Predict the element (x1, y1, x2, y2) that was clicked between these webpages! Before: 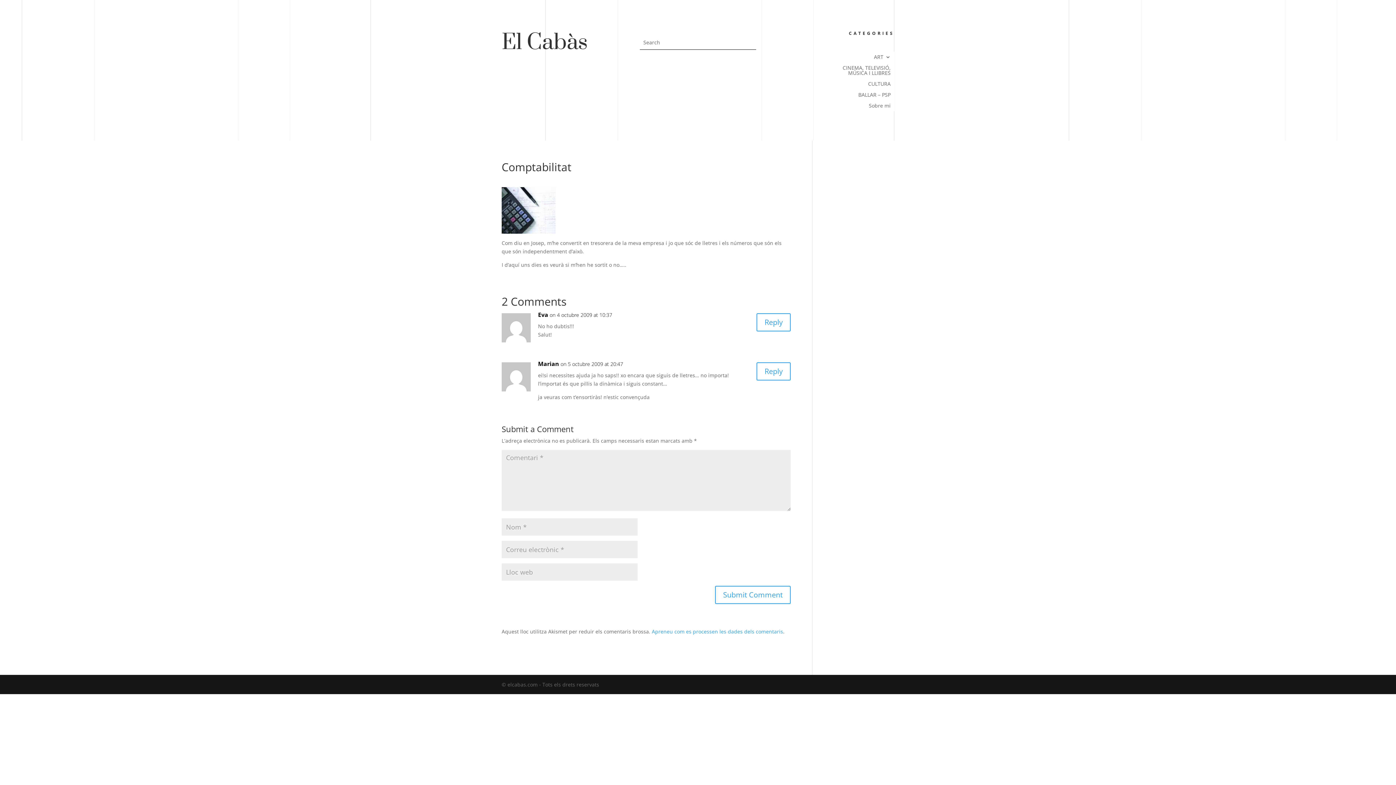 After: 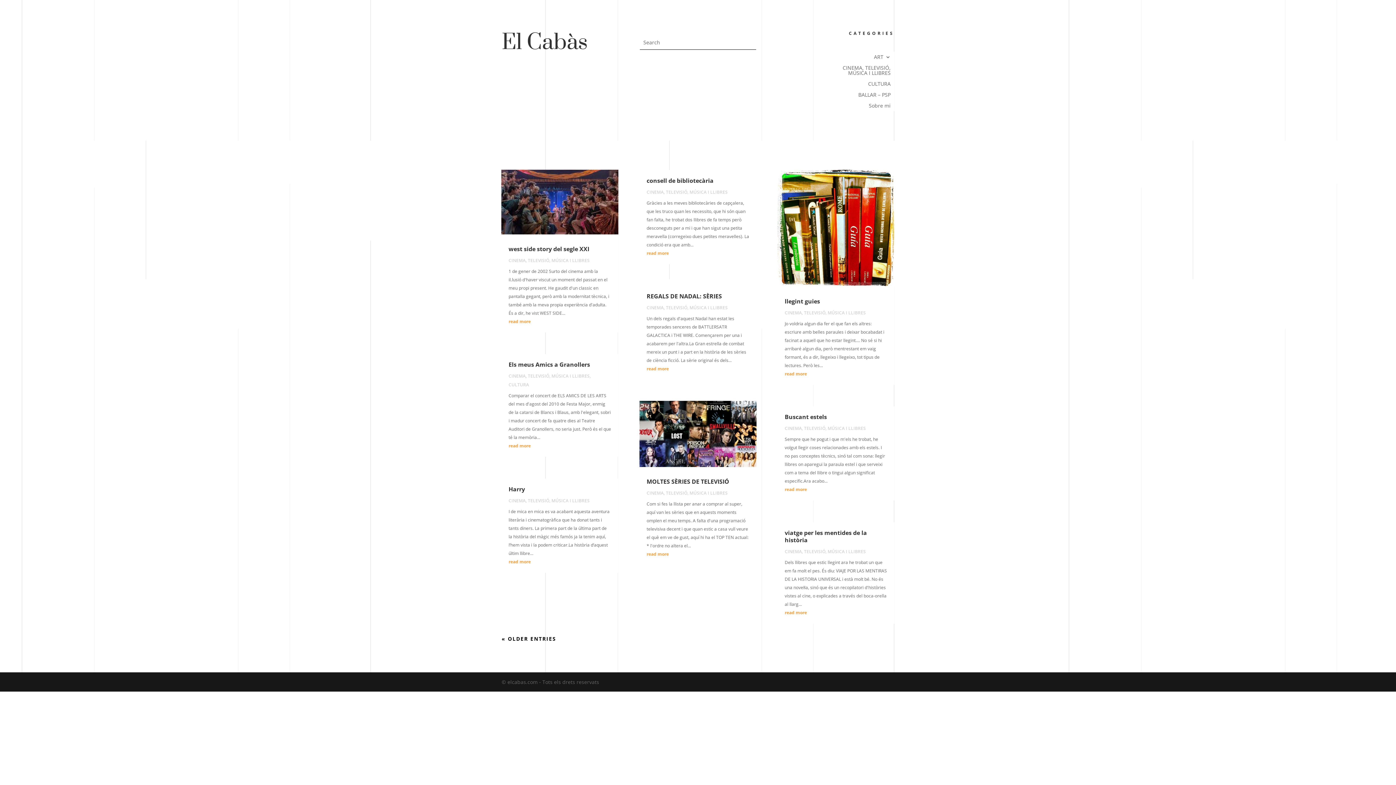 Action: bbox: (836, 65, 890, 78) label: CINEMA, TELEVISIÓ, MÚSICA I LLIBRES